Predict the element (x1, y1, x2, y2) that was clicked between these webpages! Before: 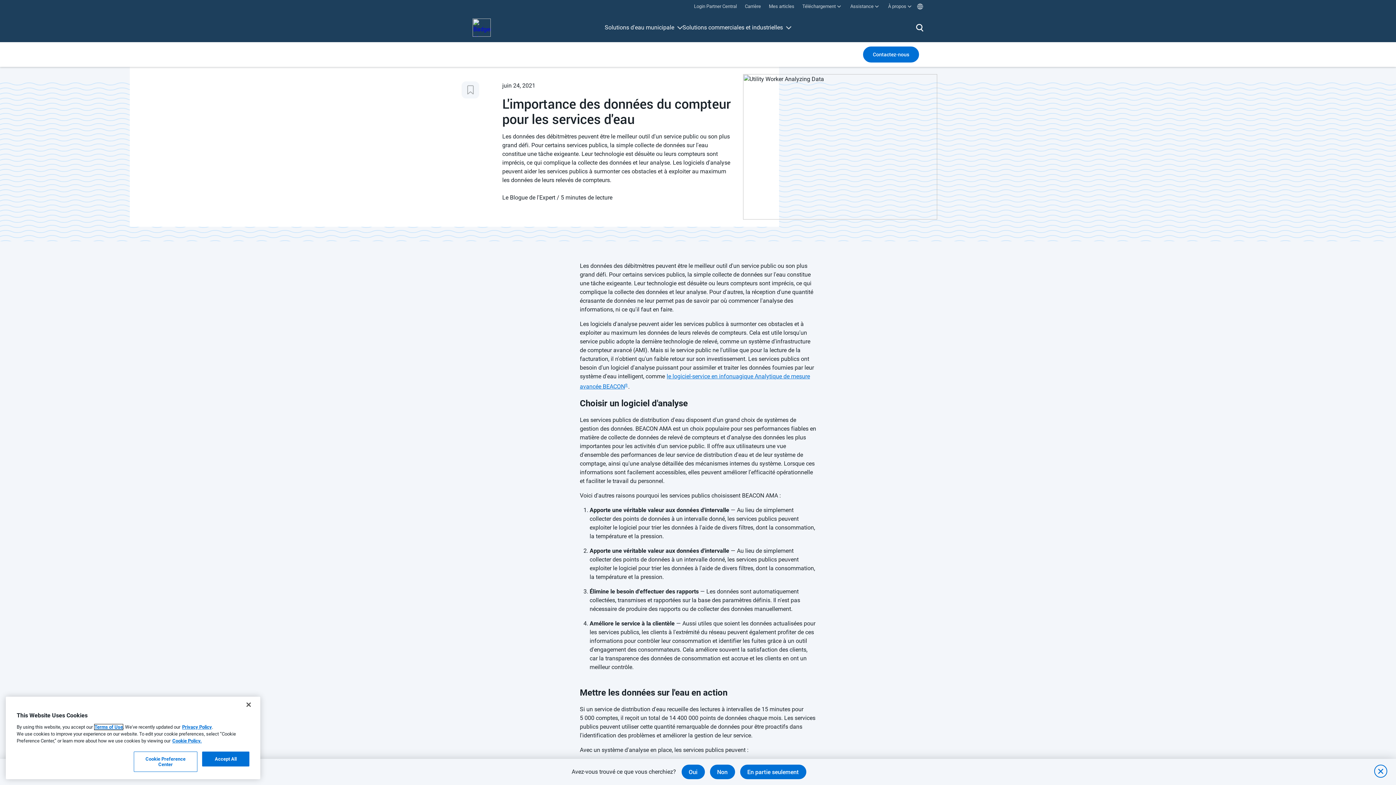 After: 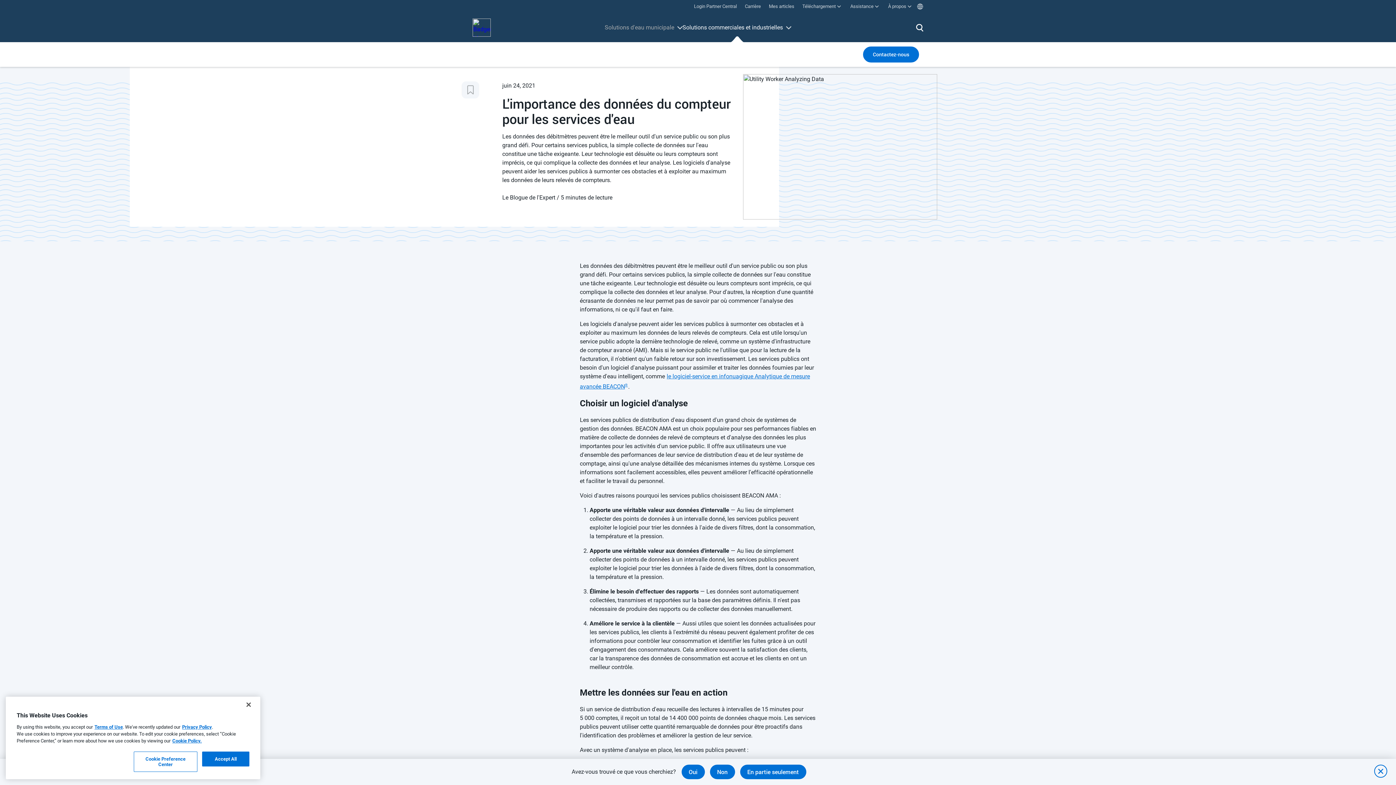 Action: bbox: (682, 13, 791, 42) label: Solutions commerciales et industrielles